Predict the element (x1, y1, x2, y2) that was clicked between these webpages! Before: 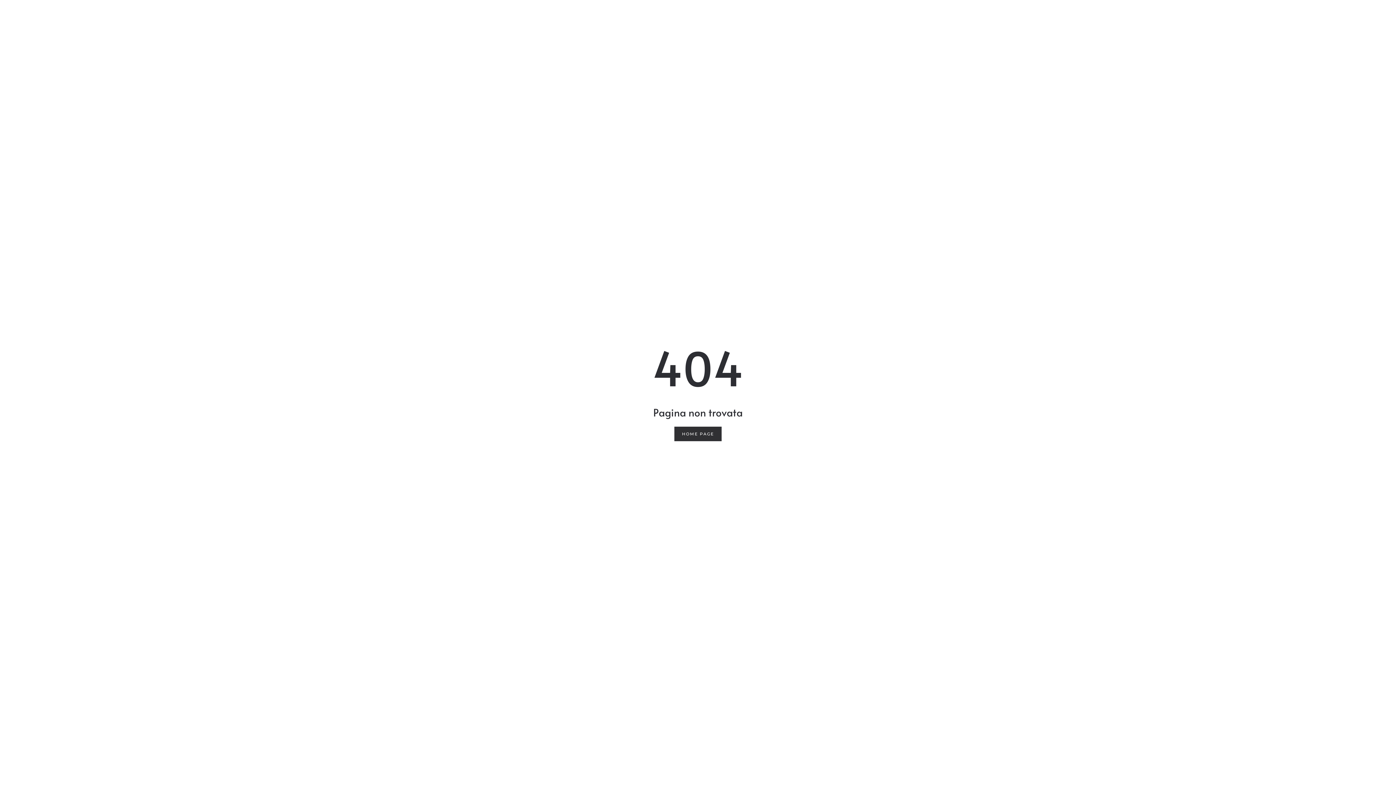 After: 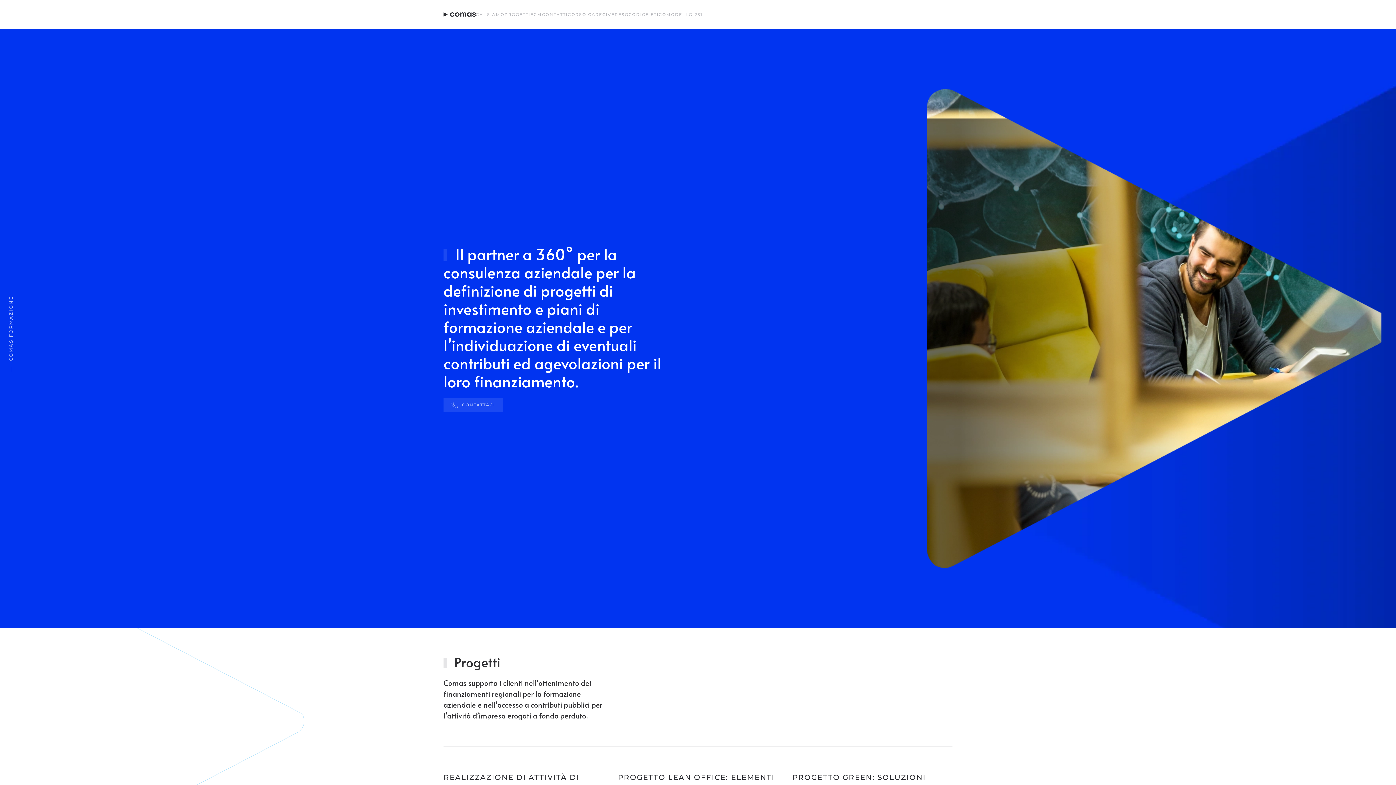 Action: bbox: (674, 426, 721, 441) label: HOME PAGE